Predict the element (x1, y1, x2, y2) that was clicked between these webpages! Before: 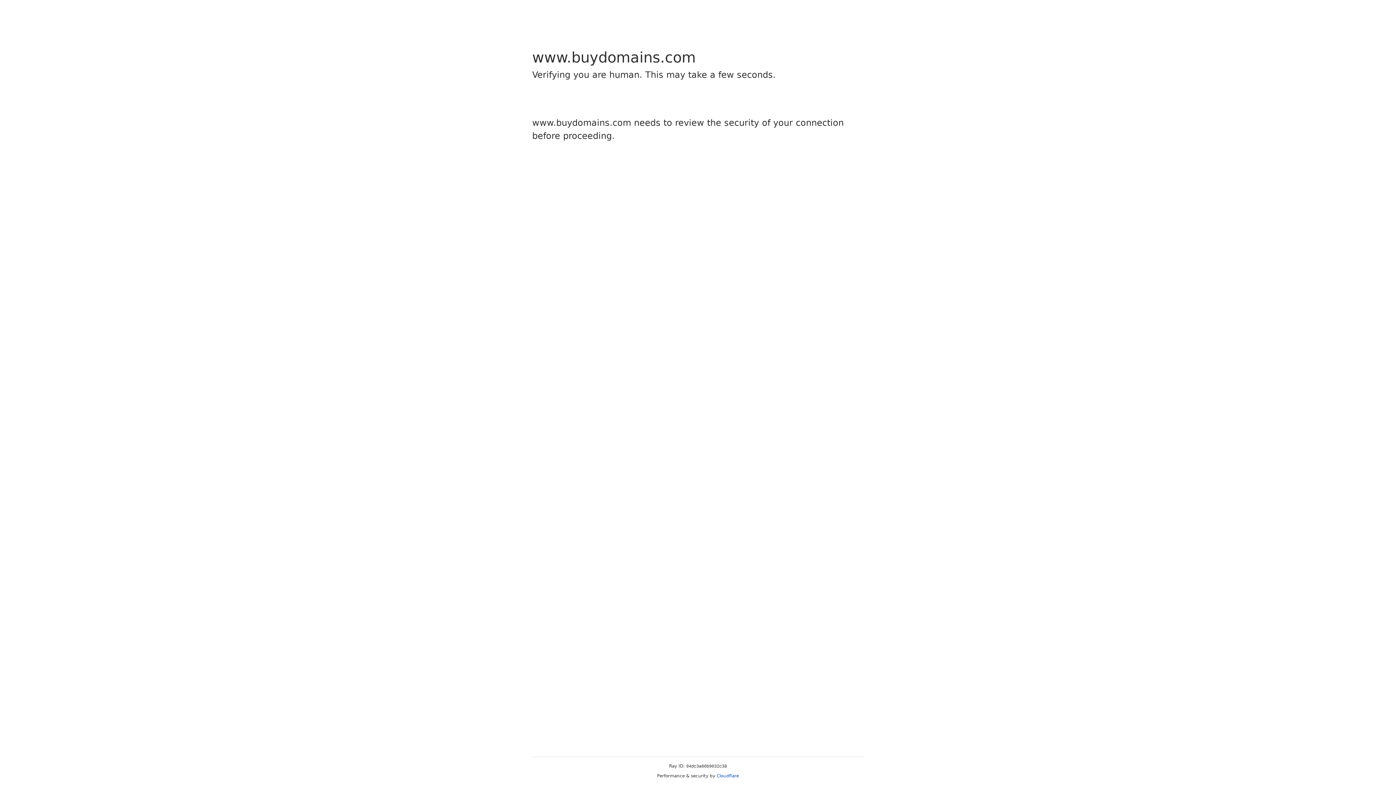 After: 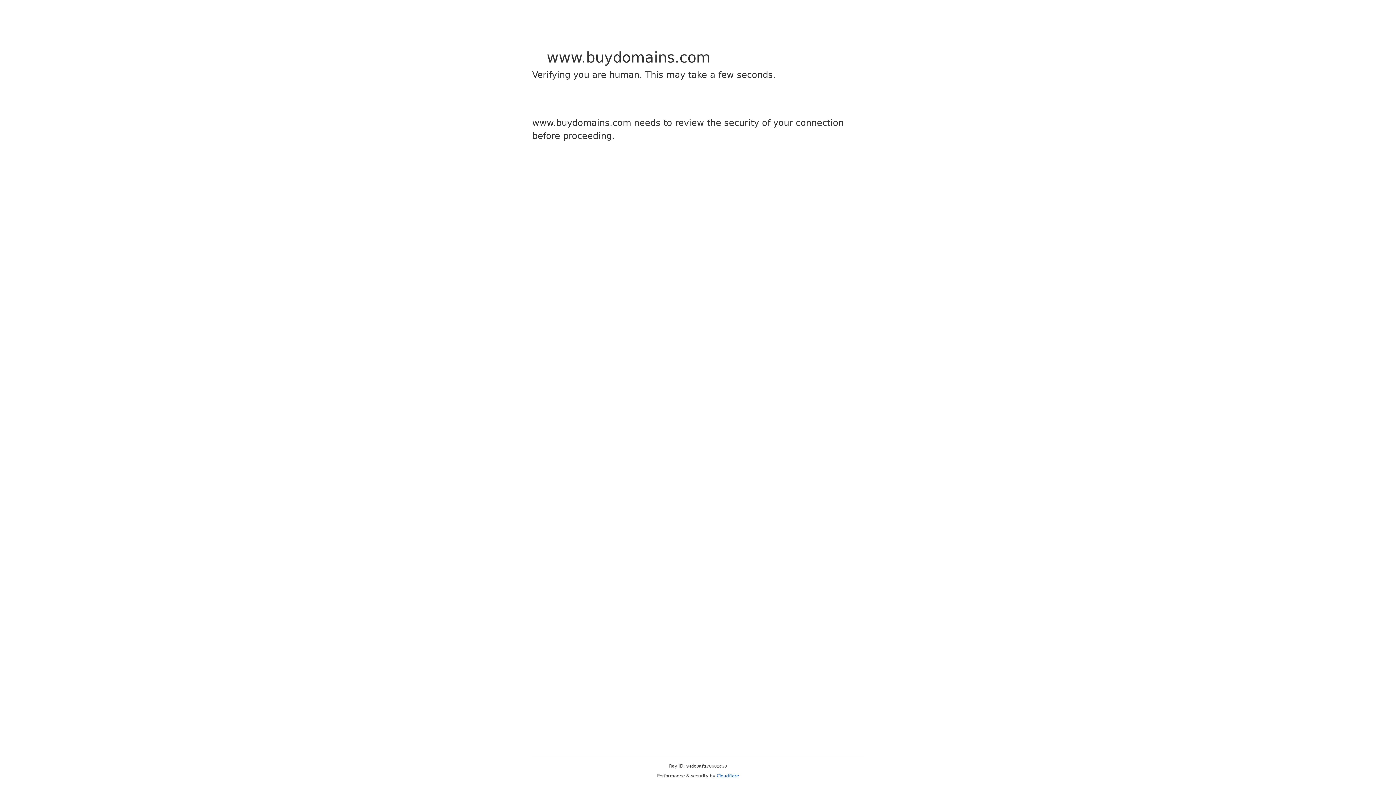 Action: bbox: (716, 773, 739, 778) label: Cloudflare